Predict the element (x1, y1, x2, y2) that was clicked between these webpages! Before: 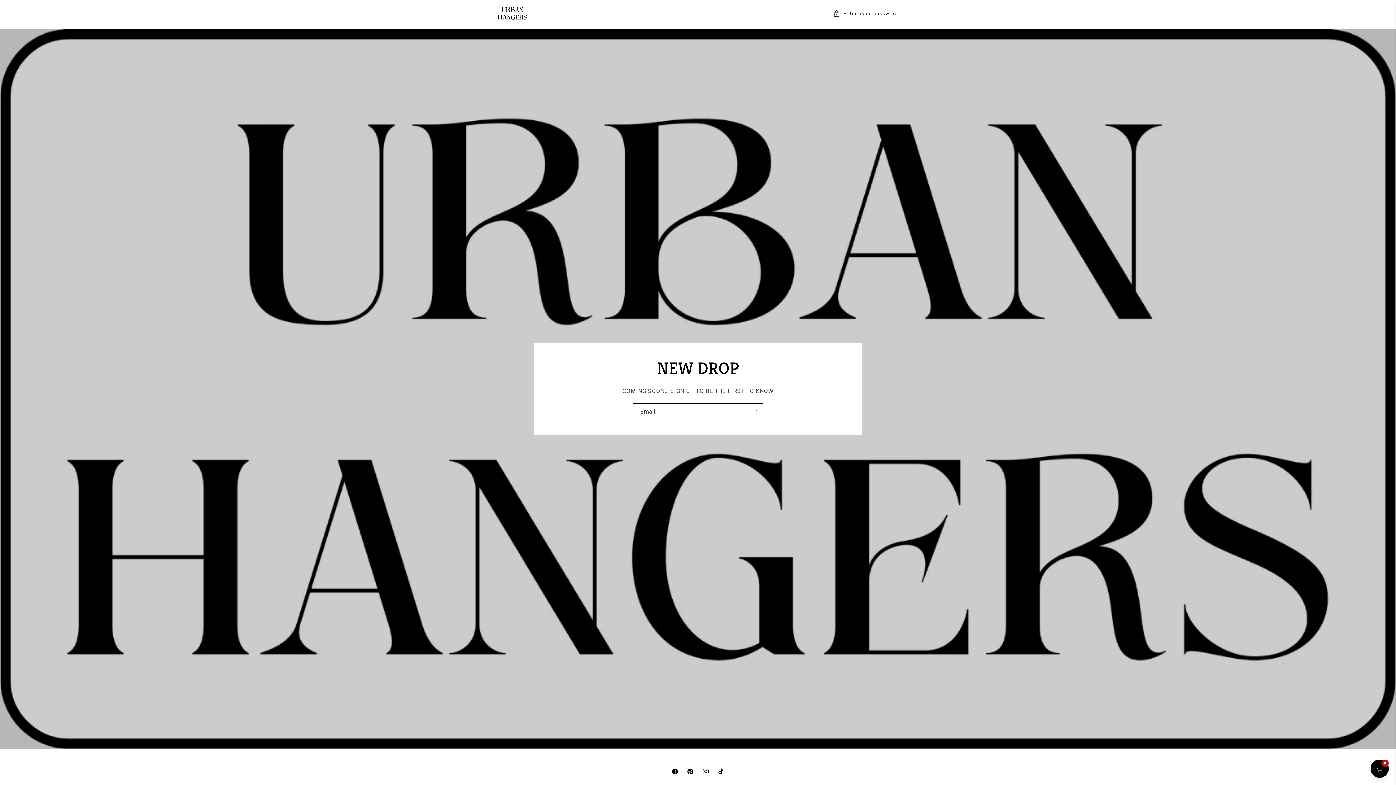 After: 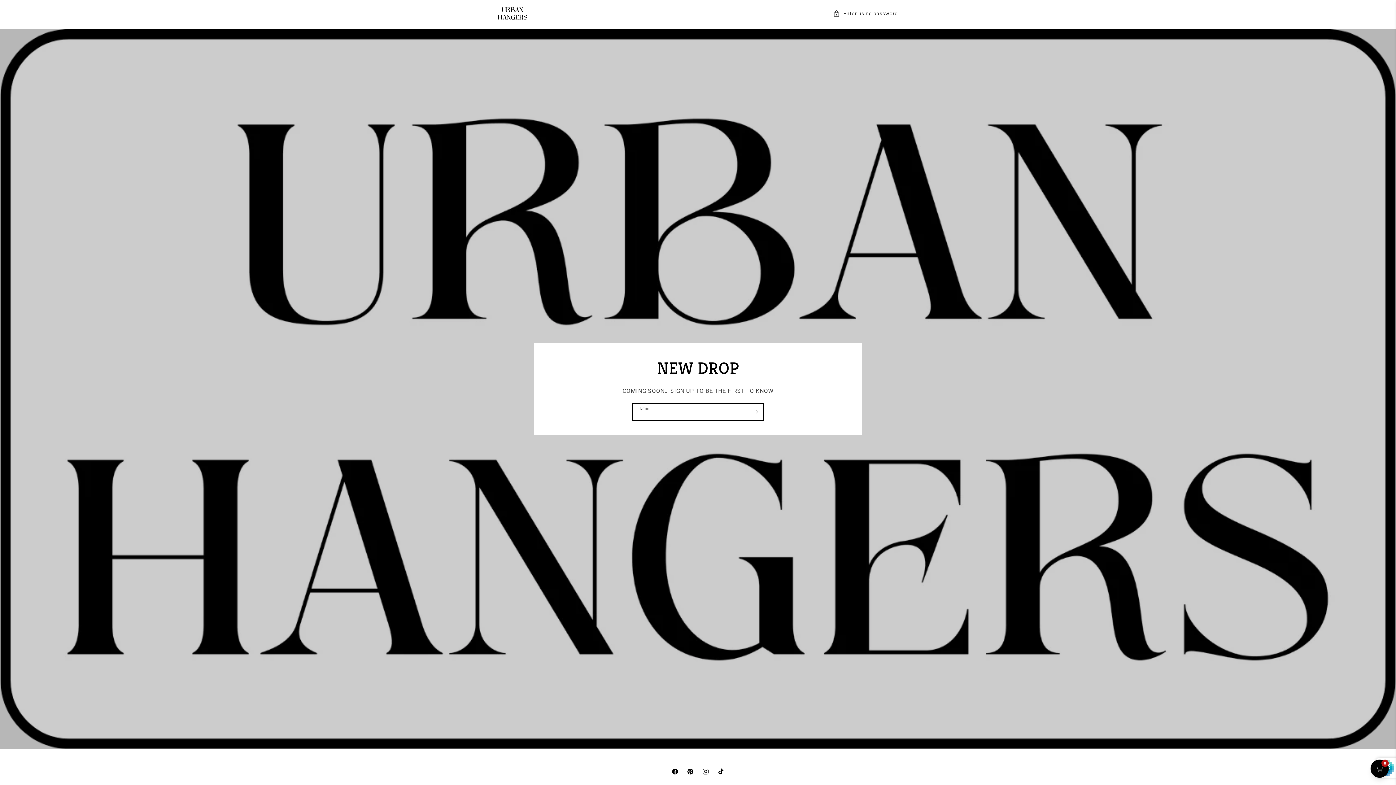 Action: bbox: (747, 403, 763, 420) label: Subscribe